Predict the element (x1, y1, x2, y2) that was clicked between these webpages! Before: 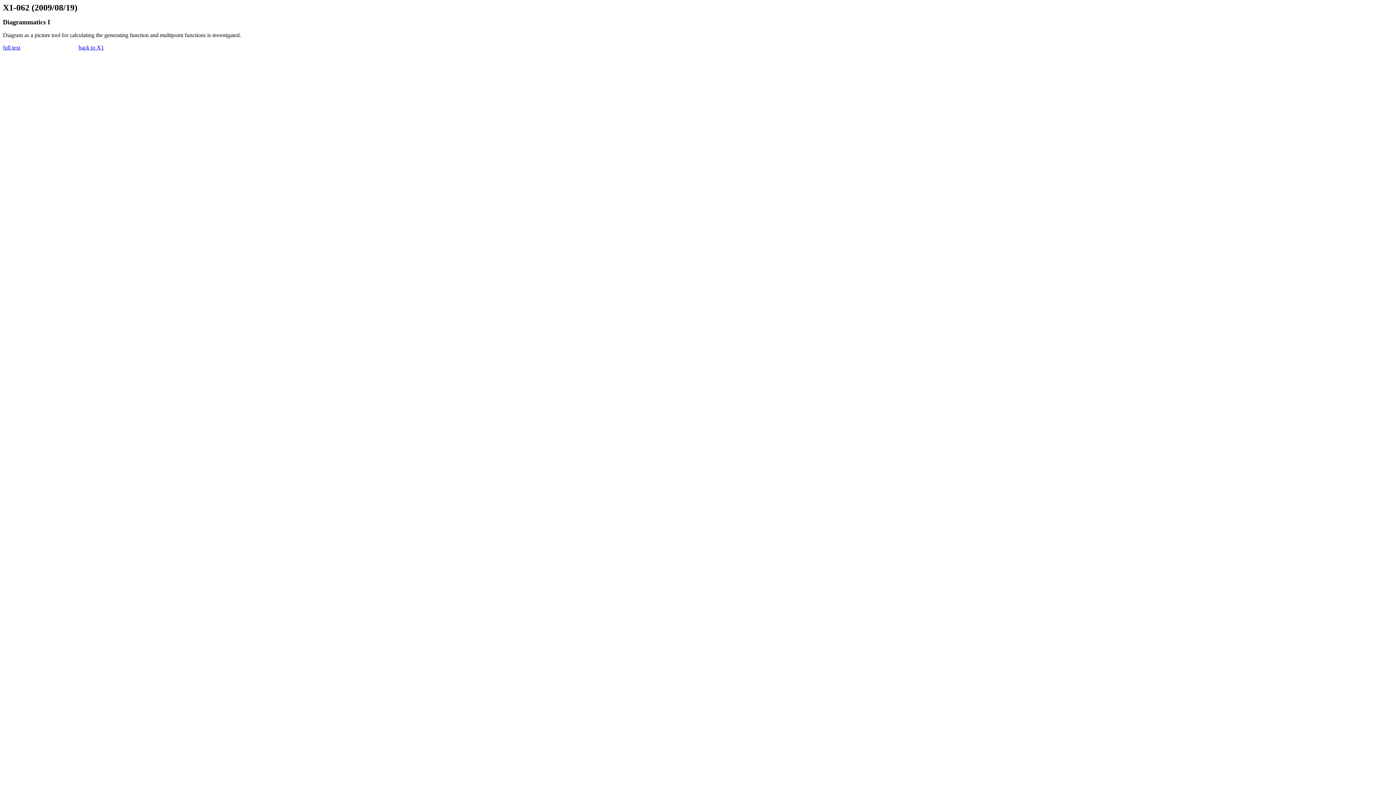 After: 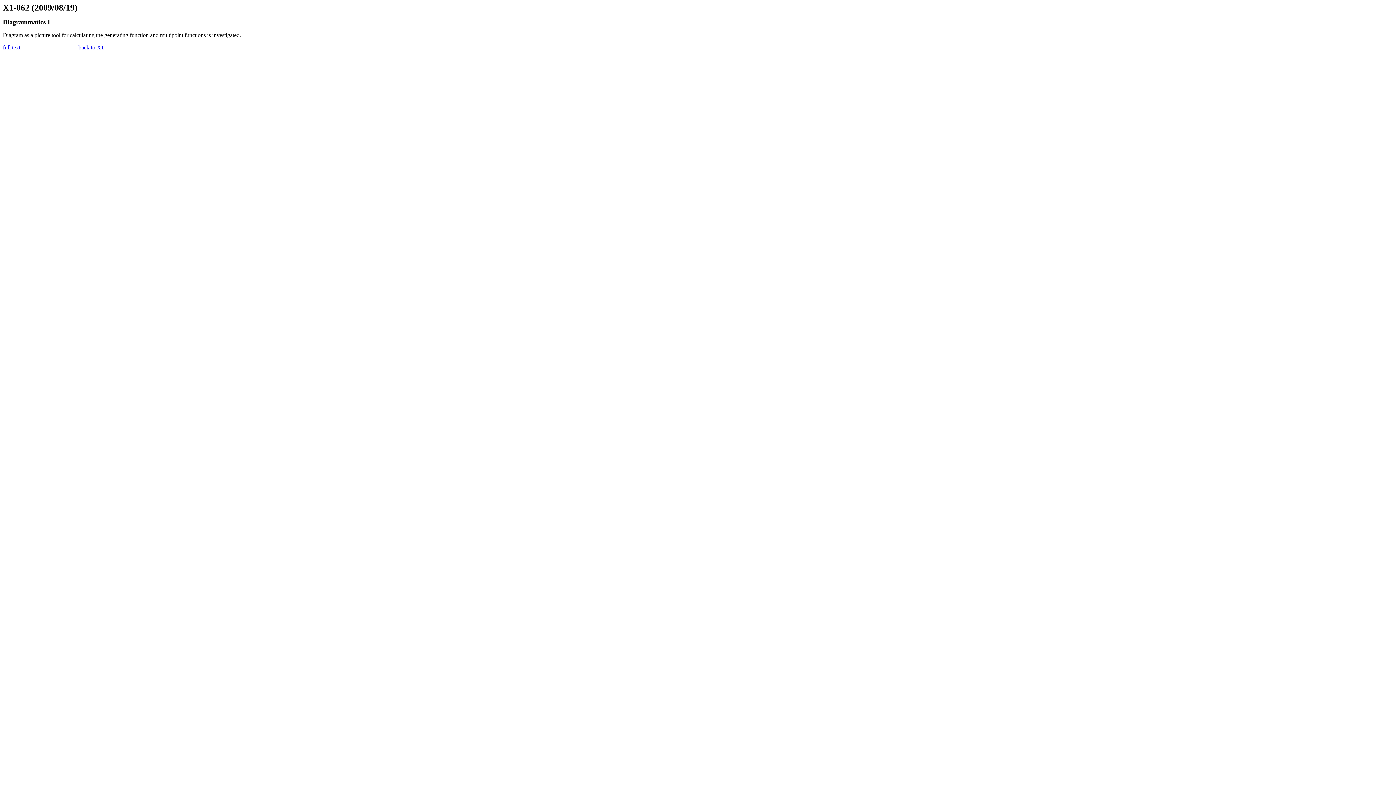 Action: bbox: (2, 44, 20, 50) label: full text